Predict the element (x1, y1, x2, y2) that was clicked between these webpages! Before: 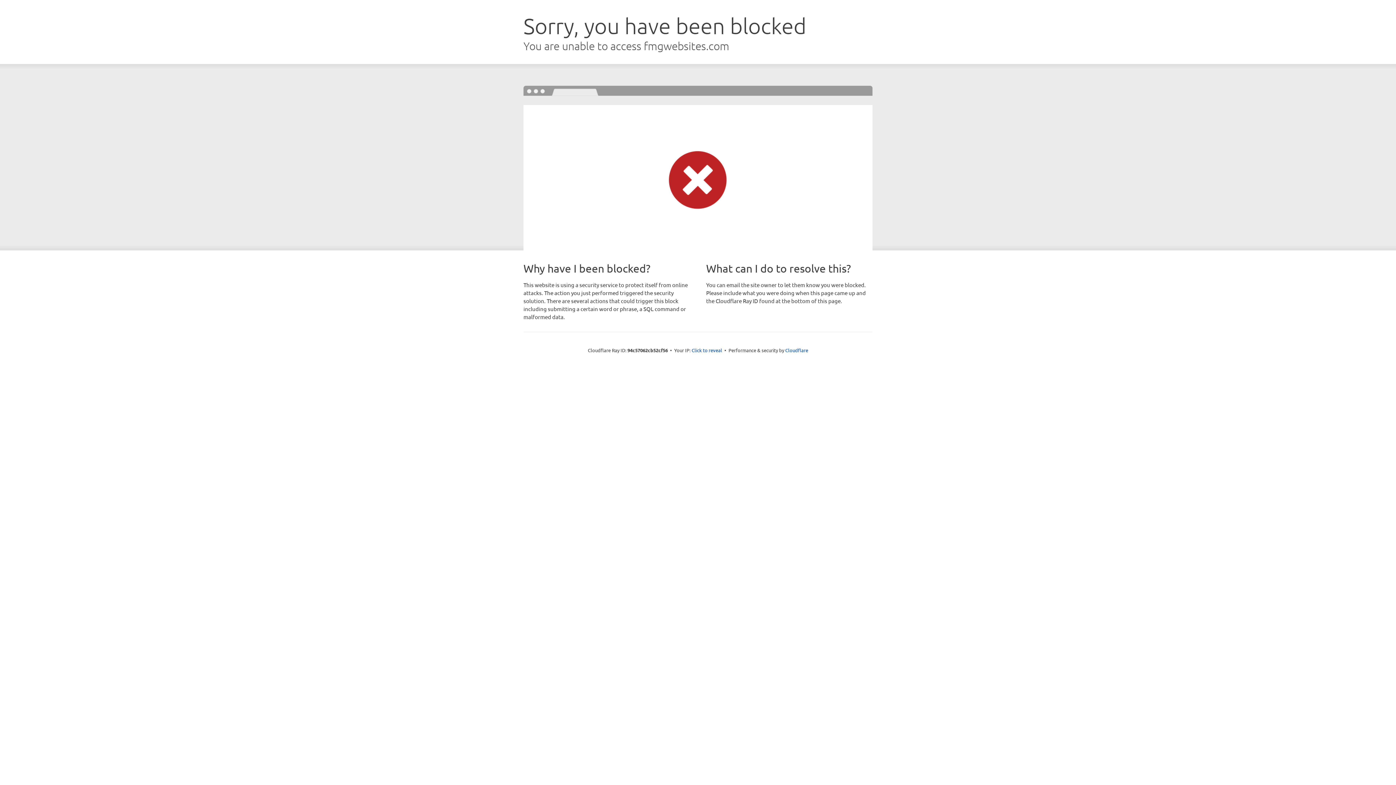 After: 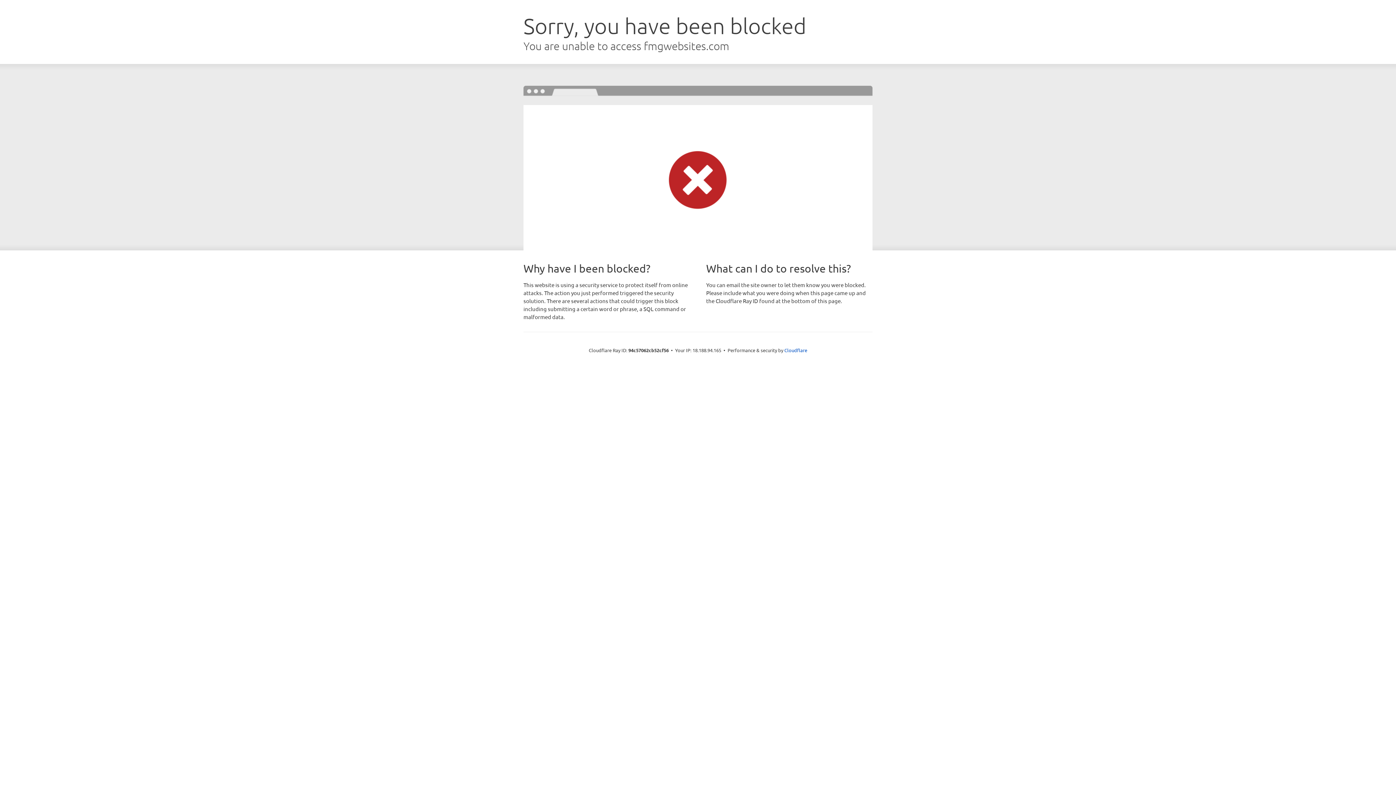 Action: bbox: (691, 346, 722, 353) label: Click to reveal